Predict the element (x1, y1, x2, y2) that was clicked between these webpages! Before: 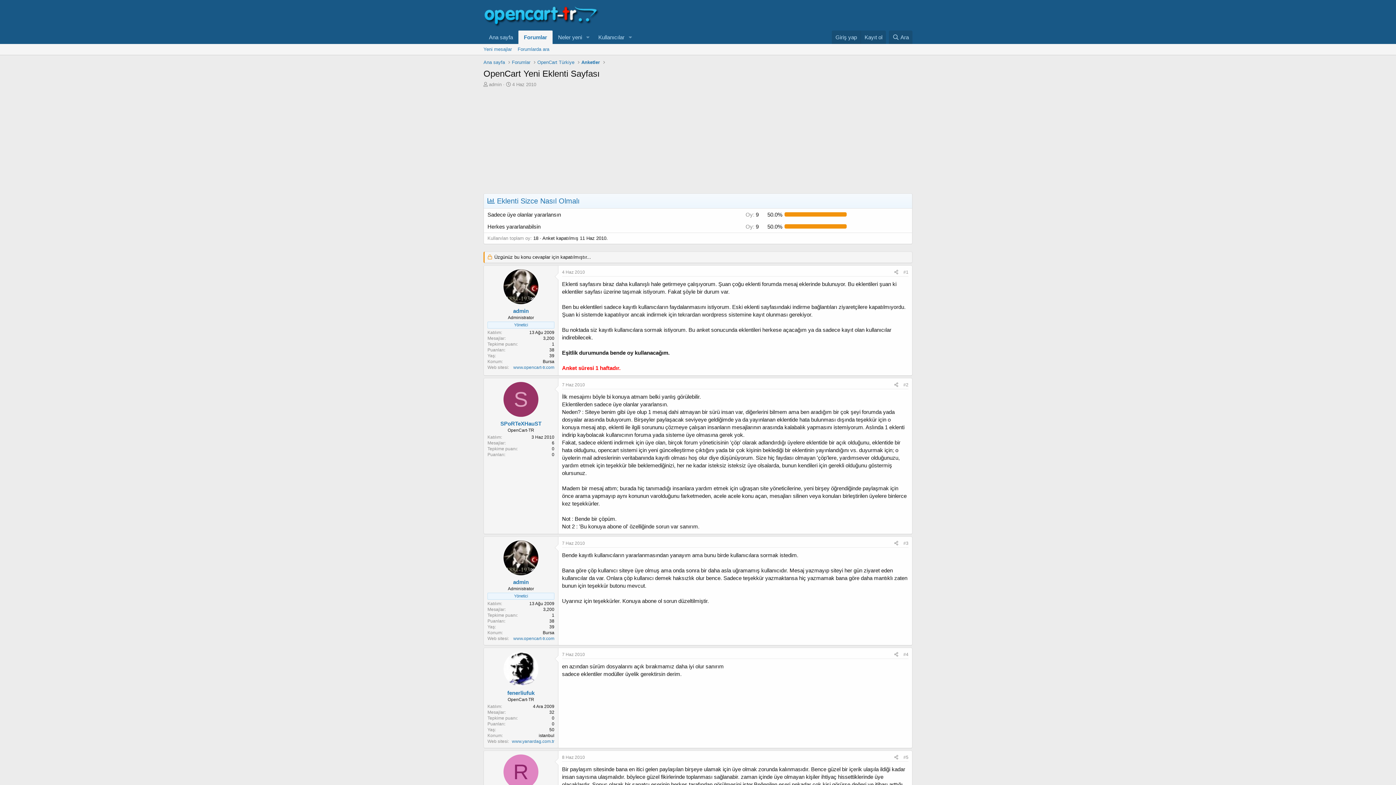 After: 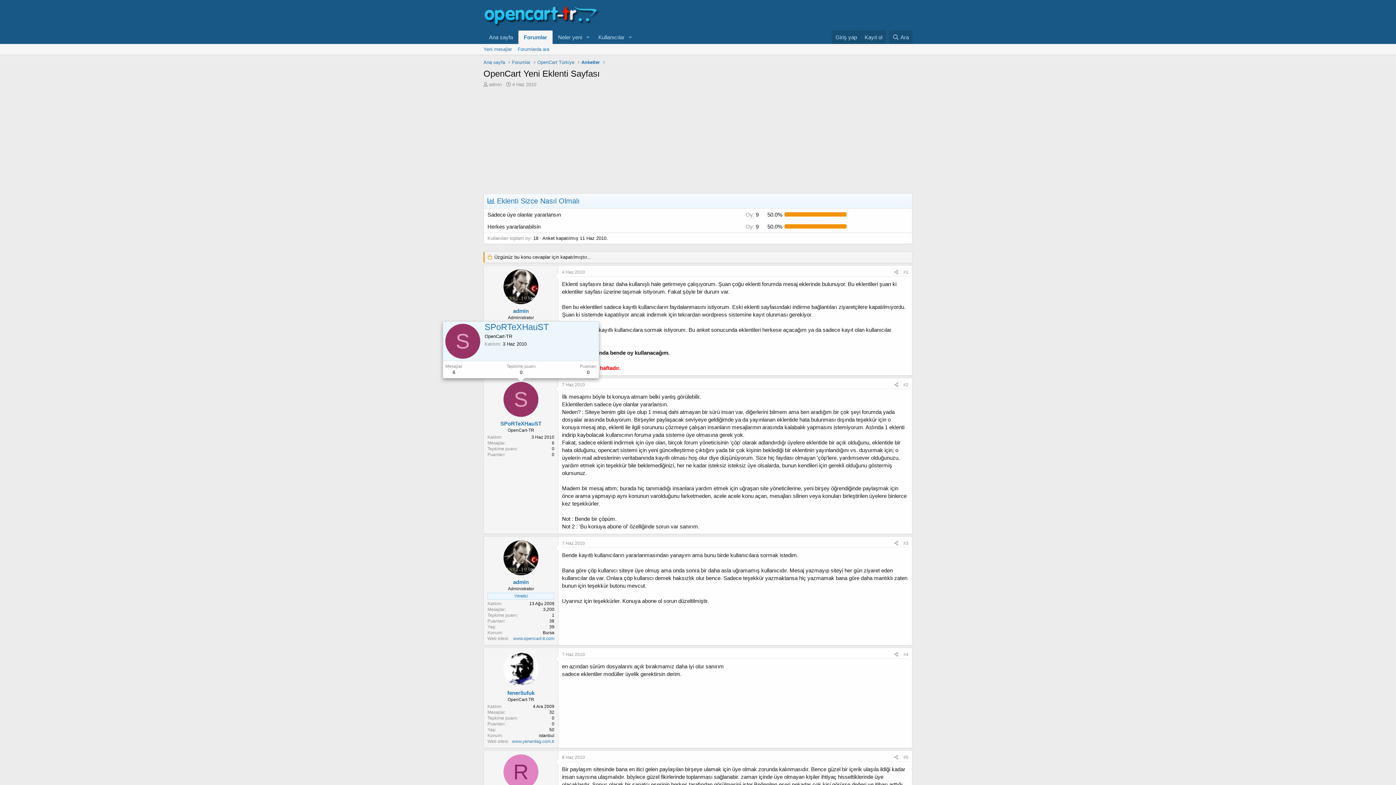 Action: label: S bbox: (503, 382, 538, 417)